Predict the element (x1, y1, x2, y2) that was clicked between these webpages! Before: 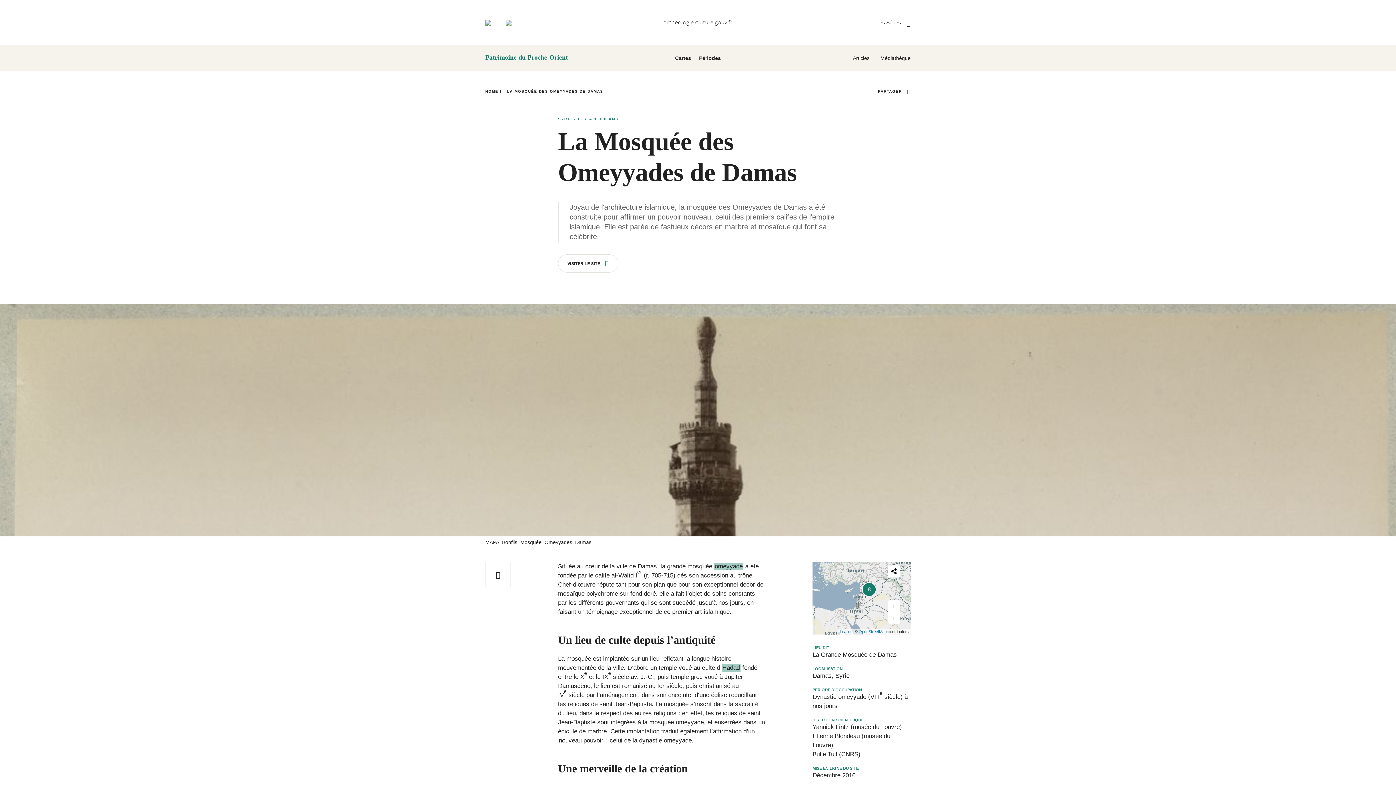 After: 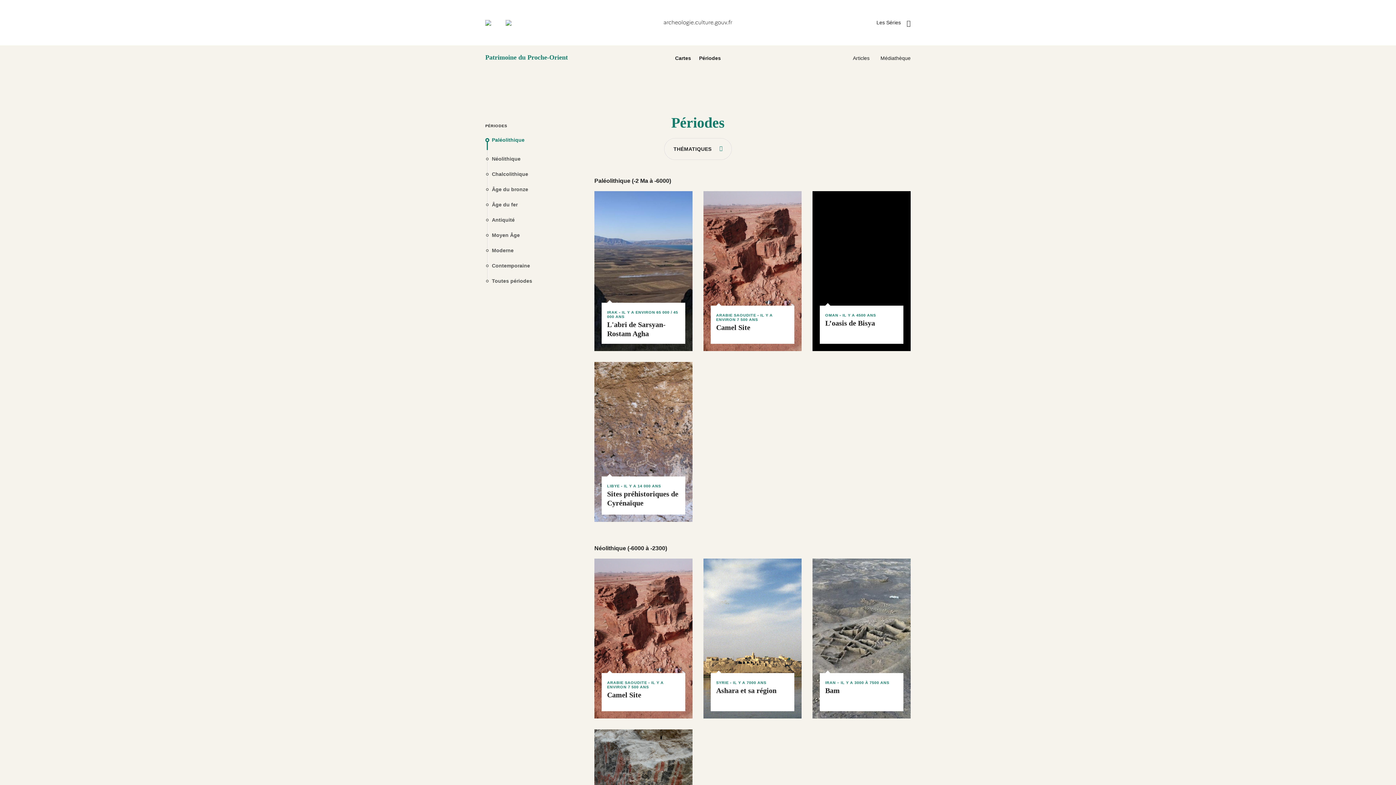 Action: bbox: (699, 55, 721, 61) label: Périodes